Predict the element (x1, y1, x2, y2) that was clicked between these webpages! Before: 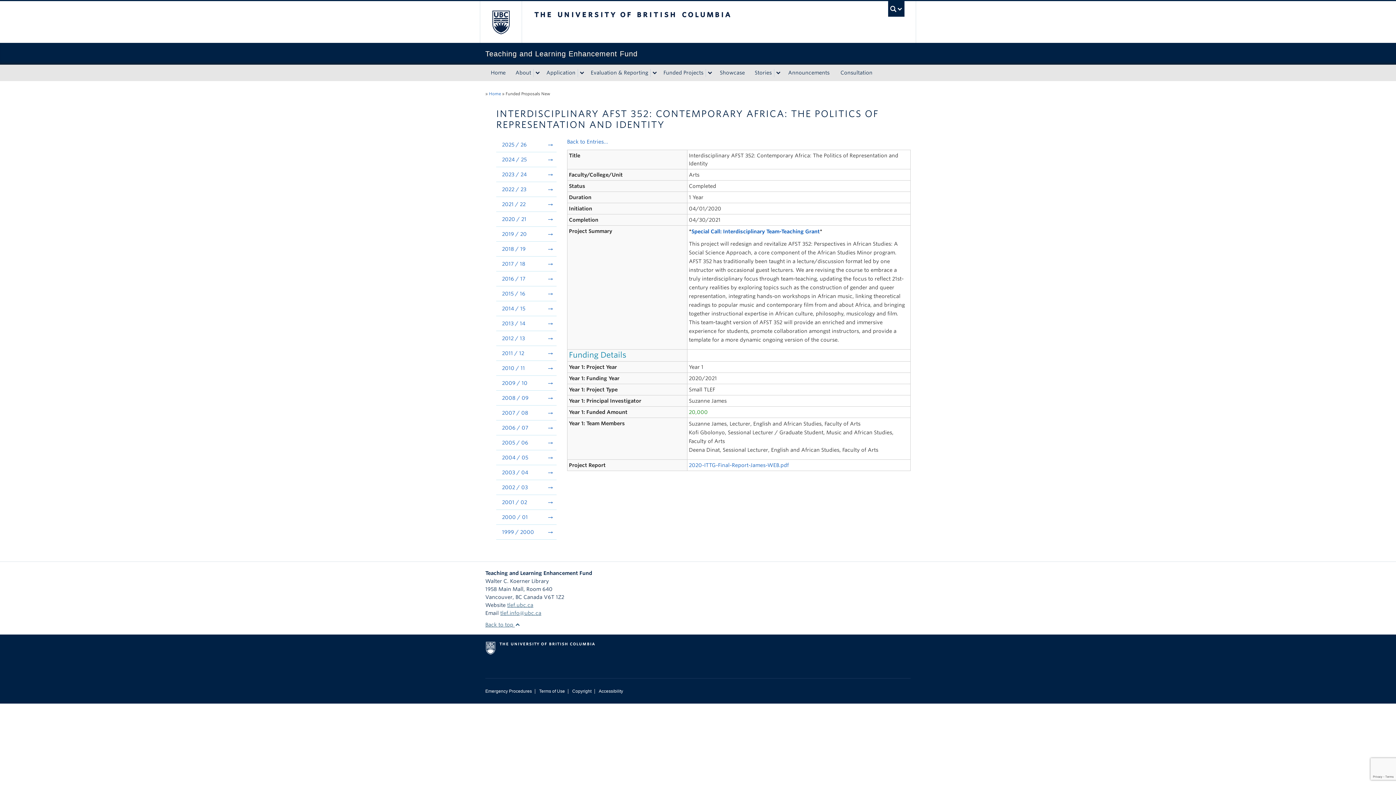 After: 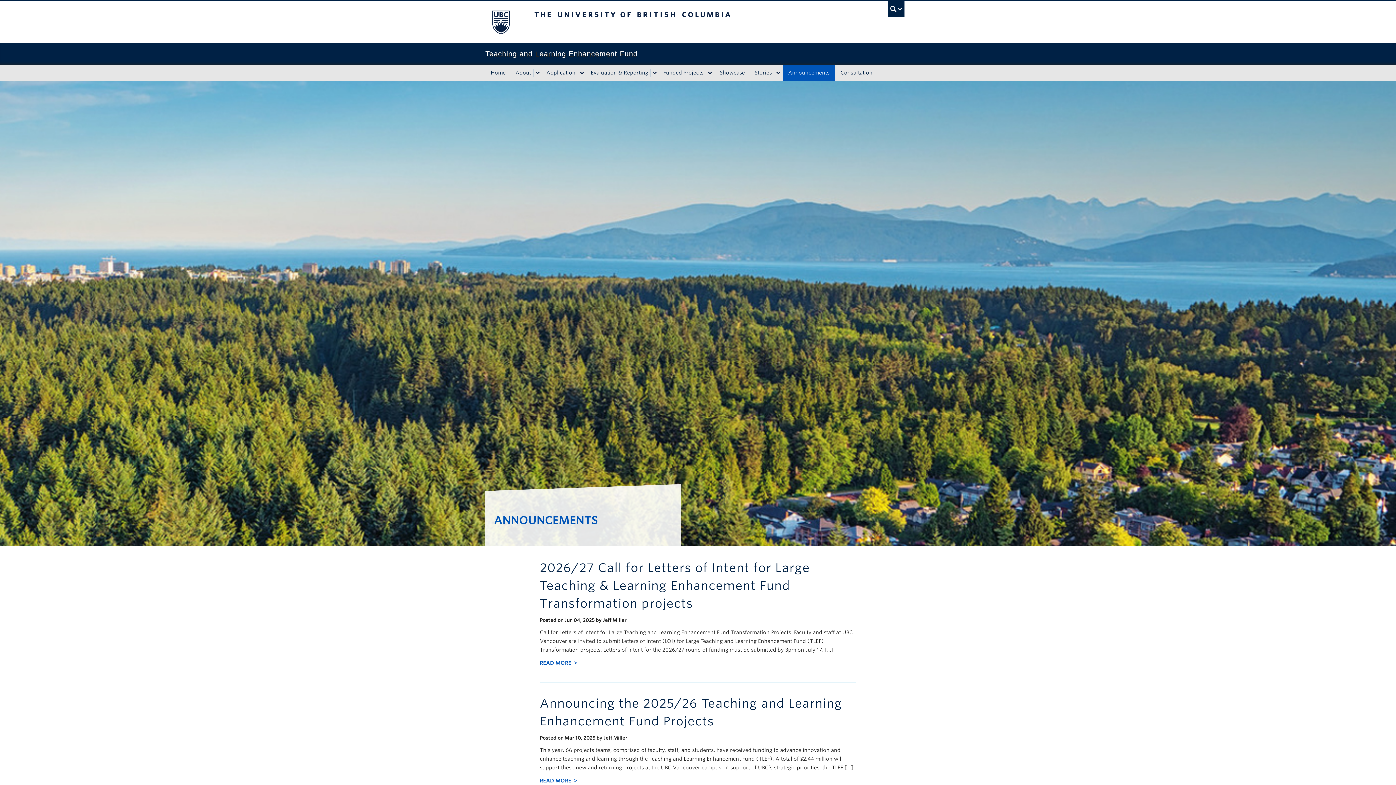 Action: bbox: (782, 64, 835, 81) label: Announcements